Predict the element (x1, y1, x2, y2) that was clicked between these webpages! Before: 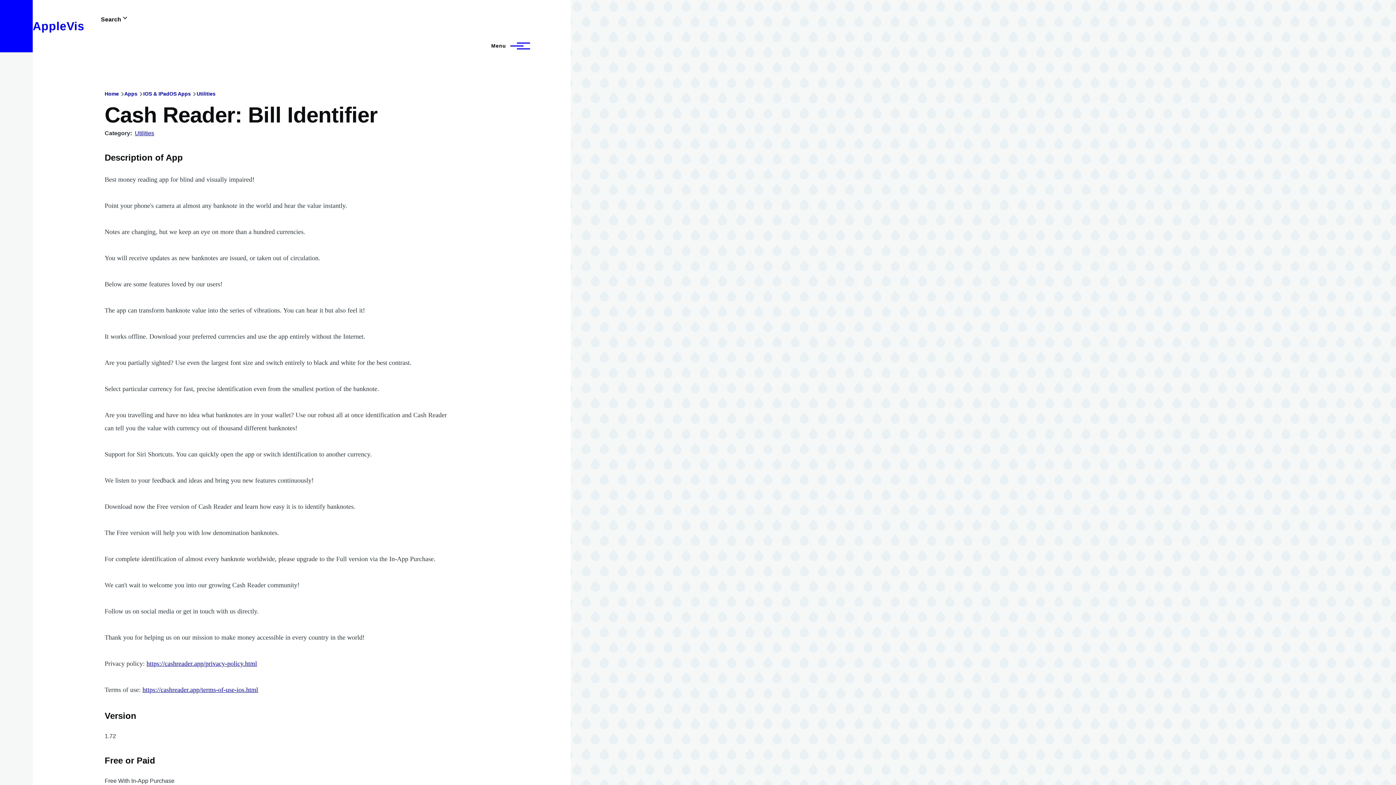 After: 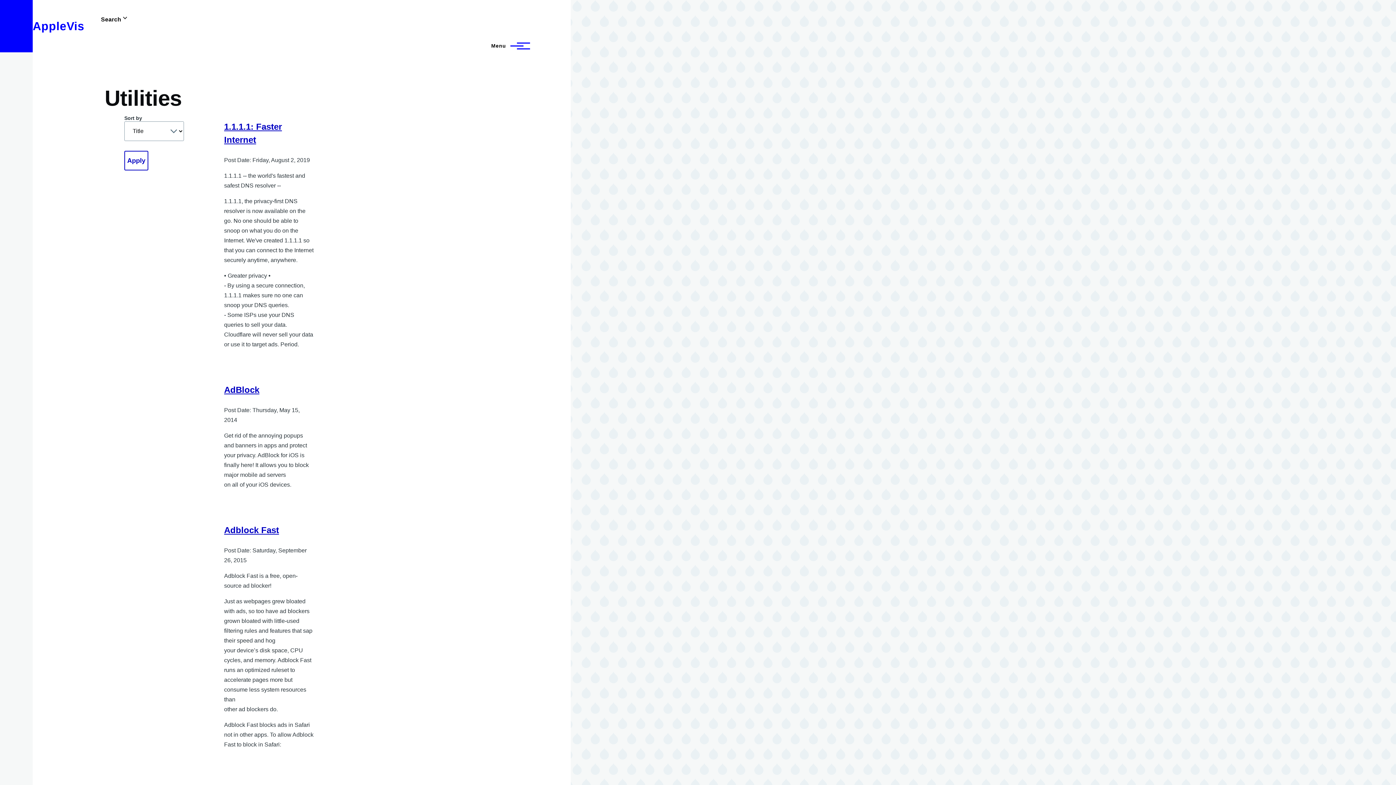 Action: label: Utilities bbox: (196, 90, 215, 96)